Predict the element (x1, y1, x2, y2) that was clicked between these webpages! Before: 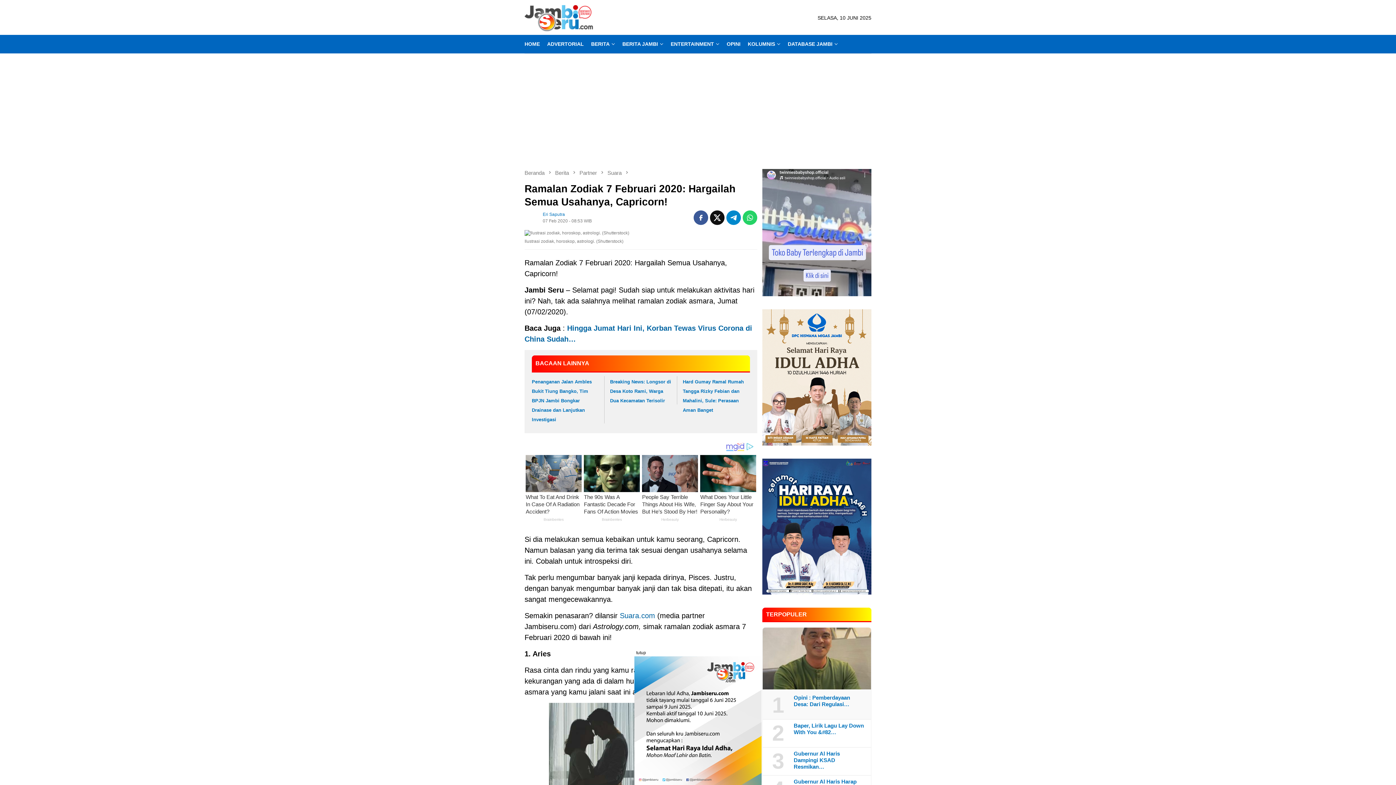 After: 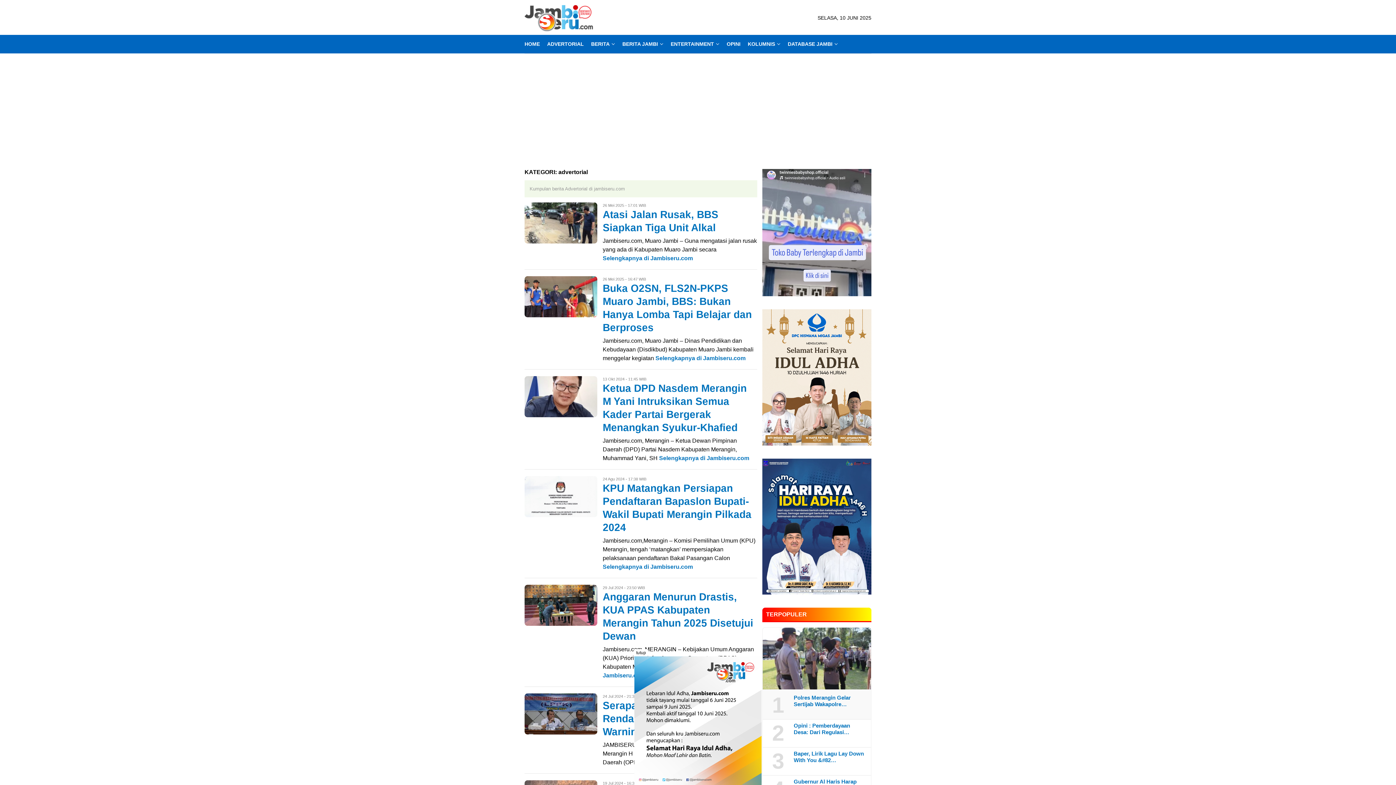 Action: label: ADVERTORIAL bbox: (543, 34, 587, 53)